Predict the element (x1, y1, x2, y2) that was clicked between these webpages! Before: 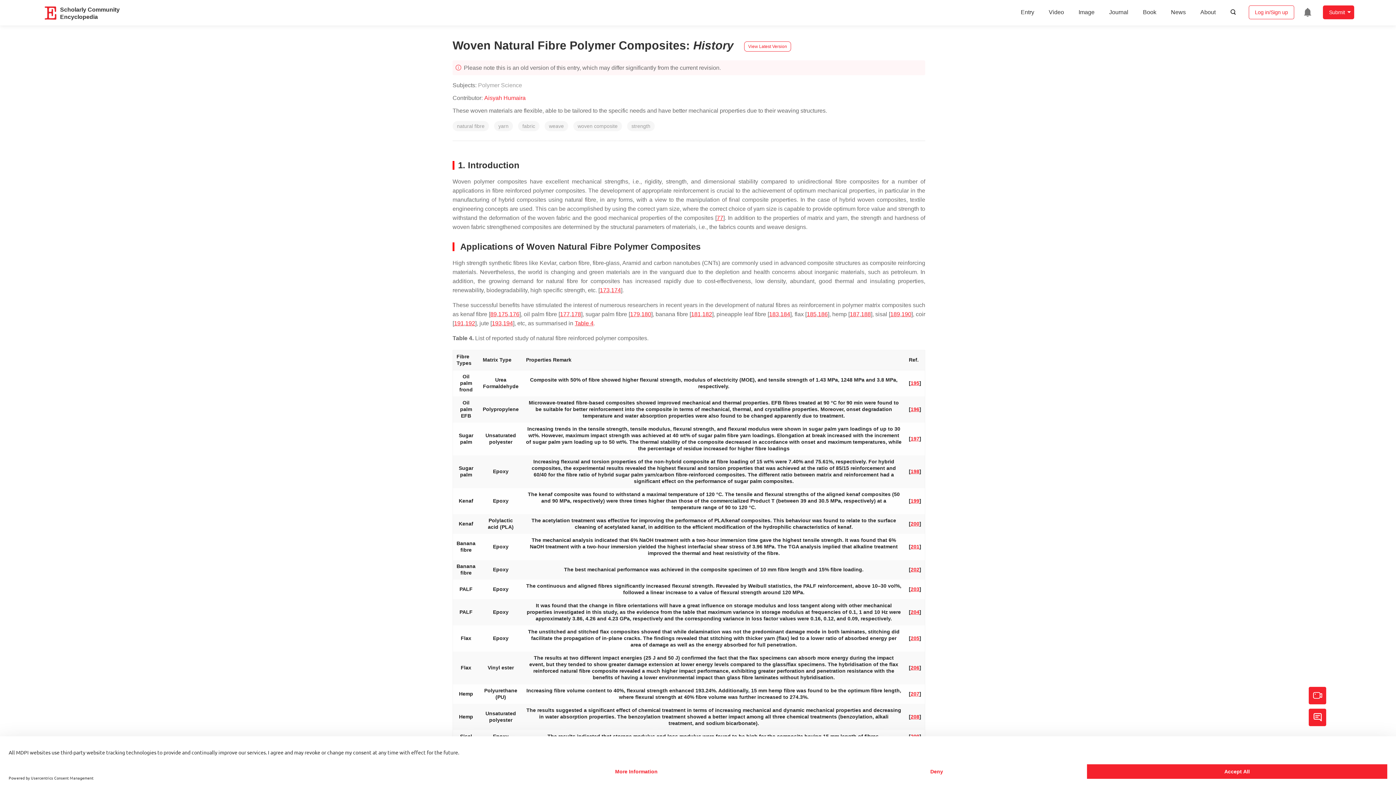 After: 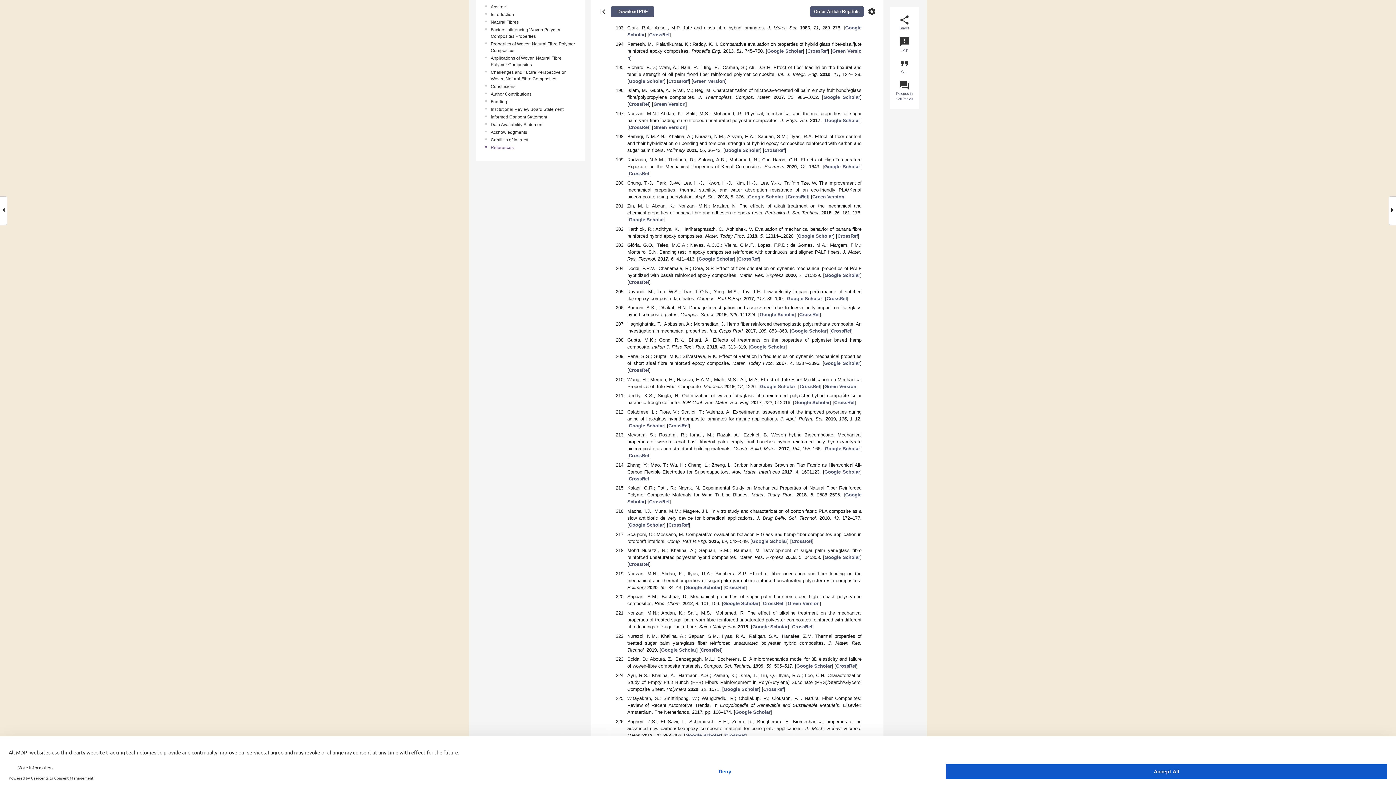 Action: bbox: (465, 320, 475, 326) label: 192